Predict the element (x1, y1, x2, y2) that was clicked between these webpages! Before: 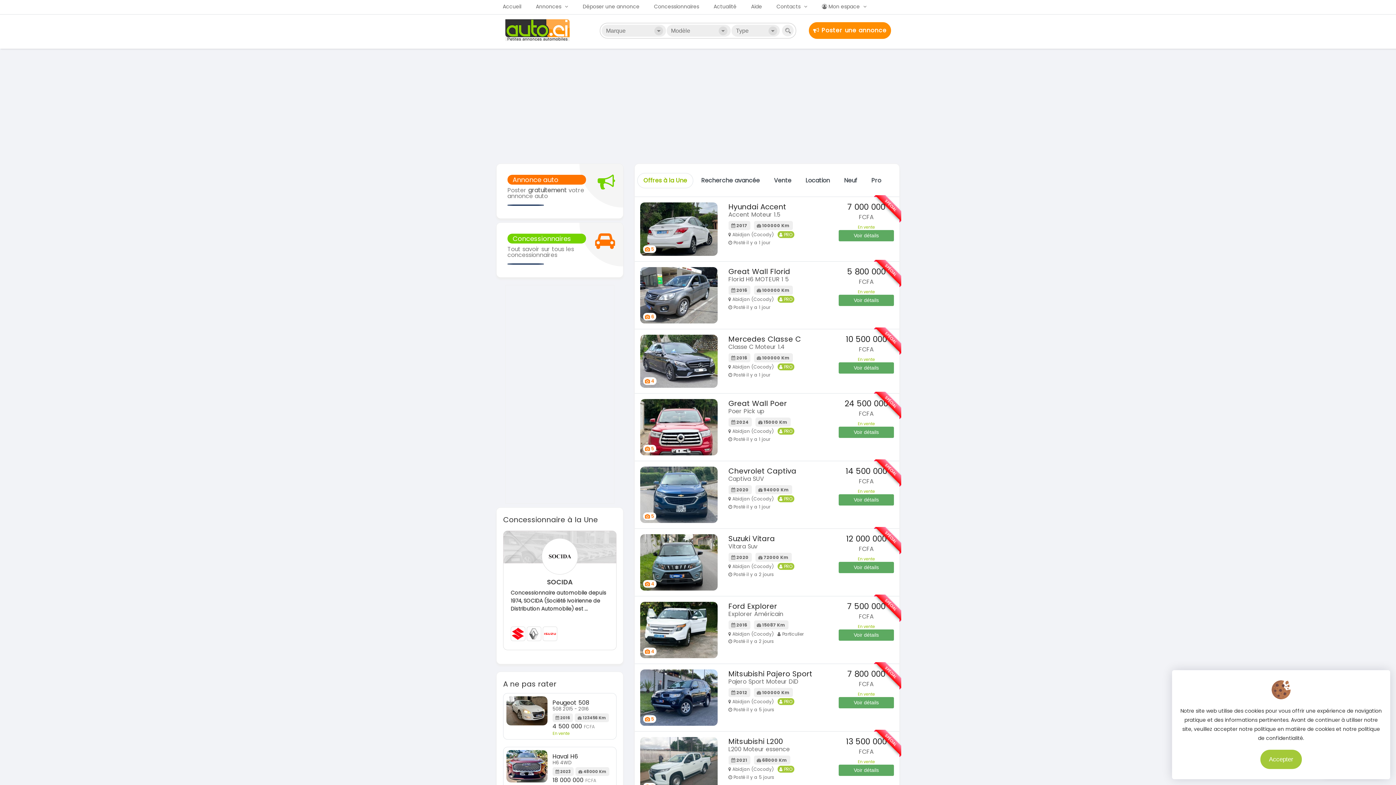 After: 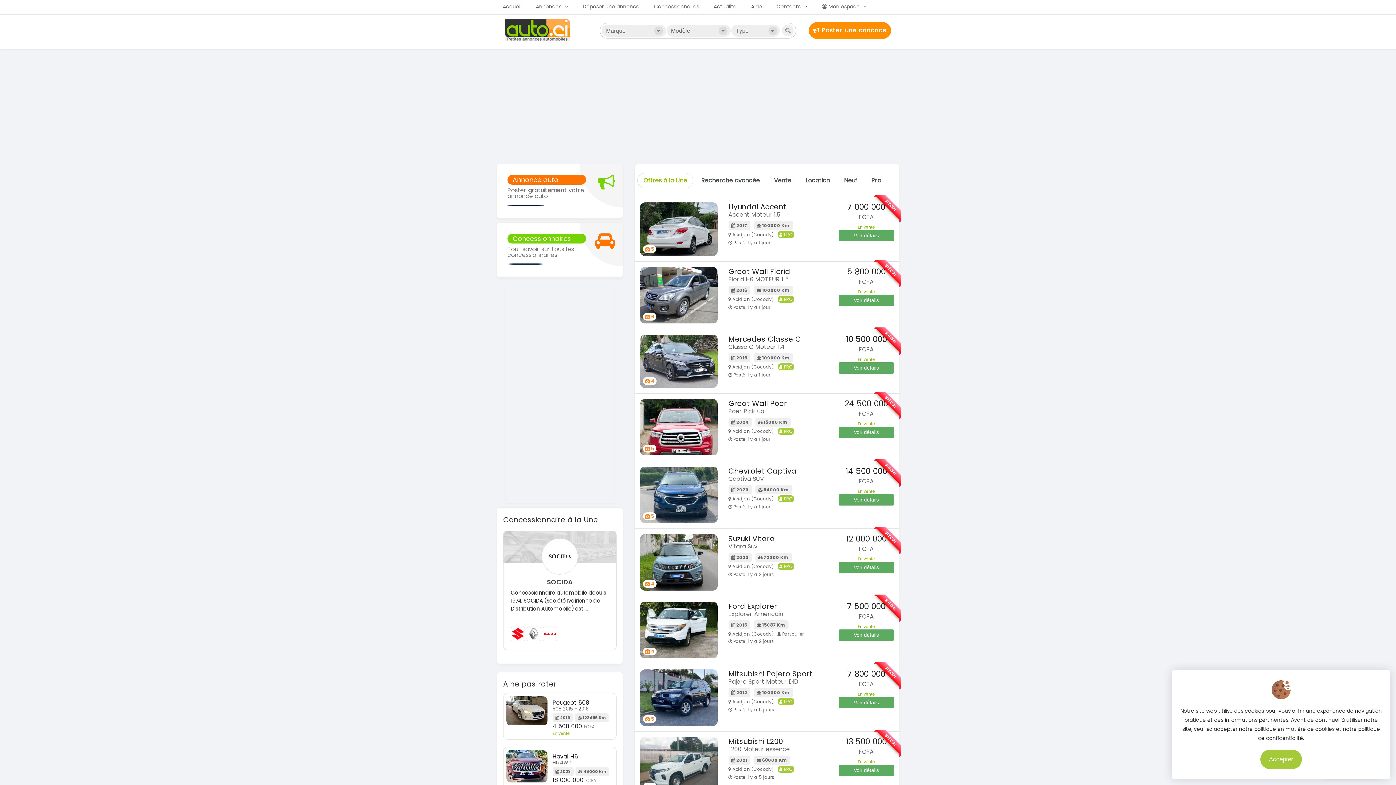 Action: label: Offres à la Une bbox: (637, 173, 693, 188)